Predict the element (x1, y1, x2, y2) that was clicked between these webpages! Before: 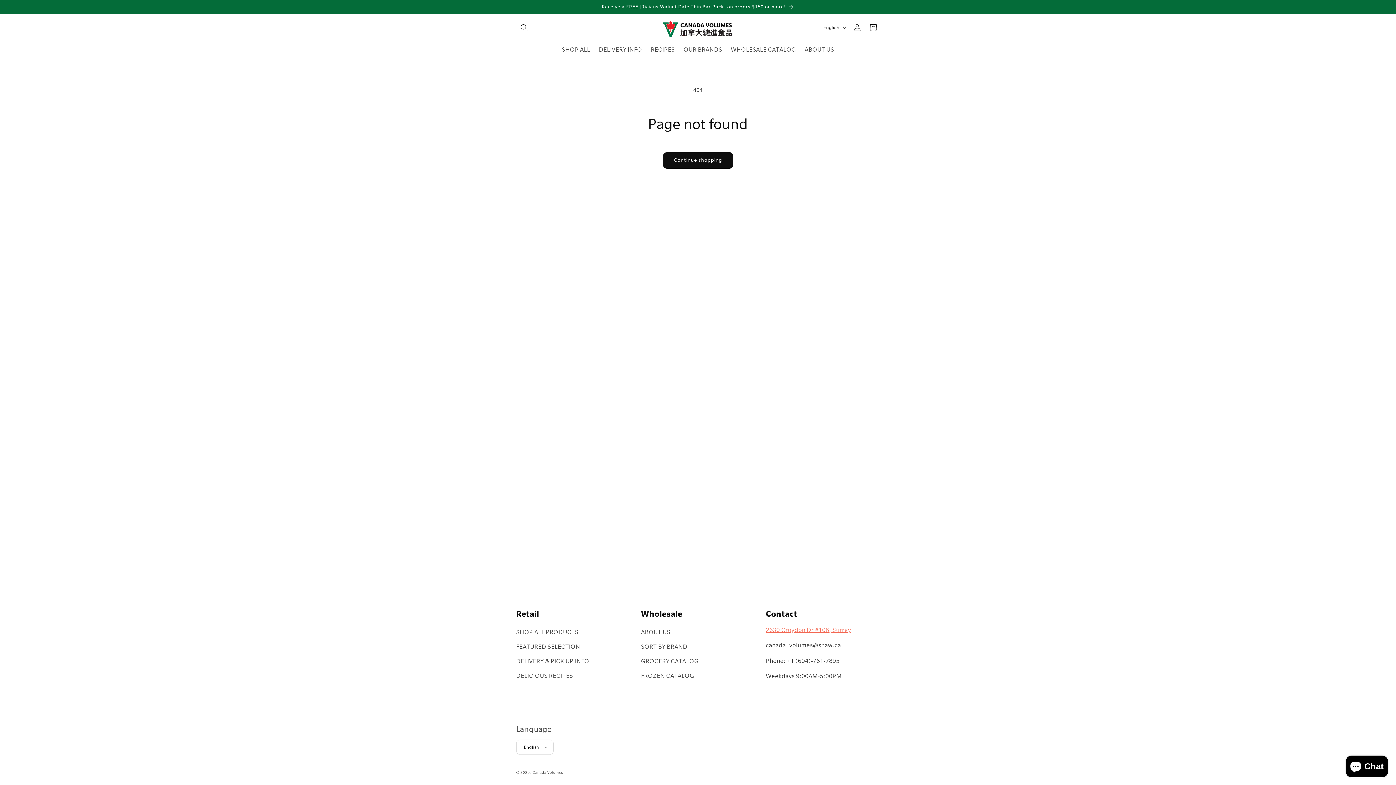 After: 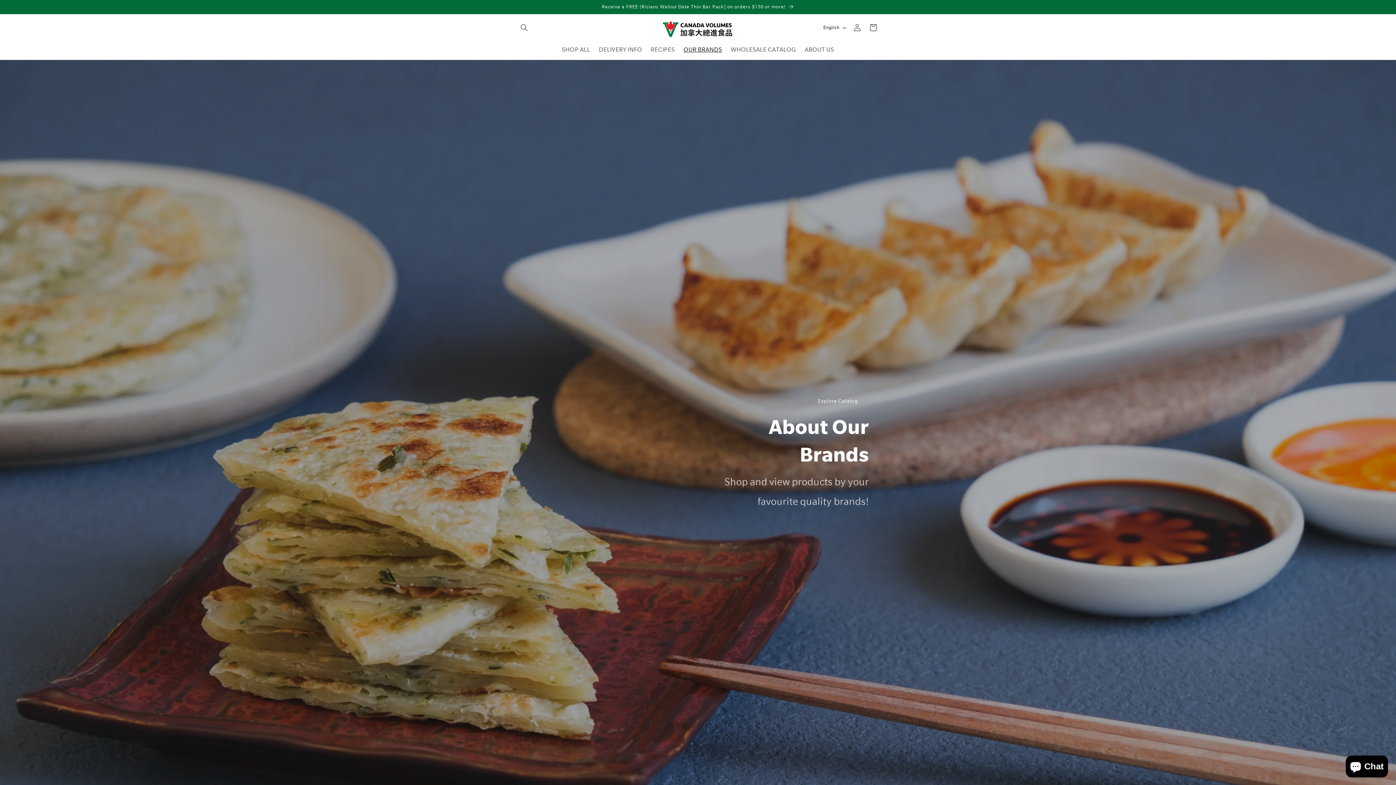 Action: bbox: (679, 40, 726, 58) label: OUR BRANDS